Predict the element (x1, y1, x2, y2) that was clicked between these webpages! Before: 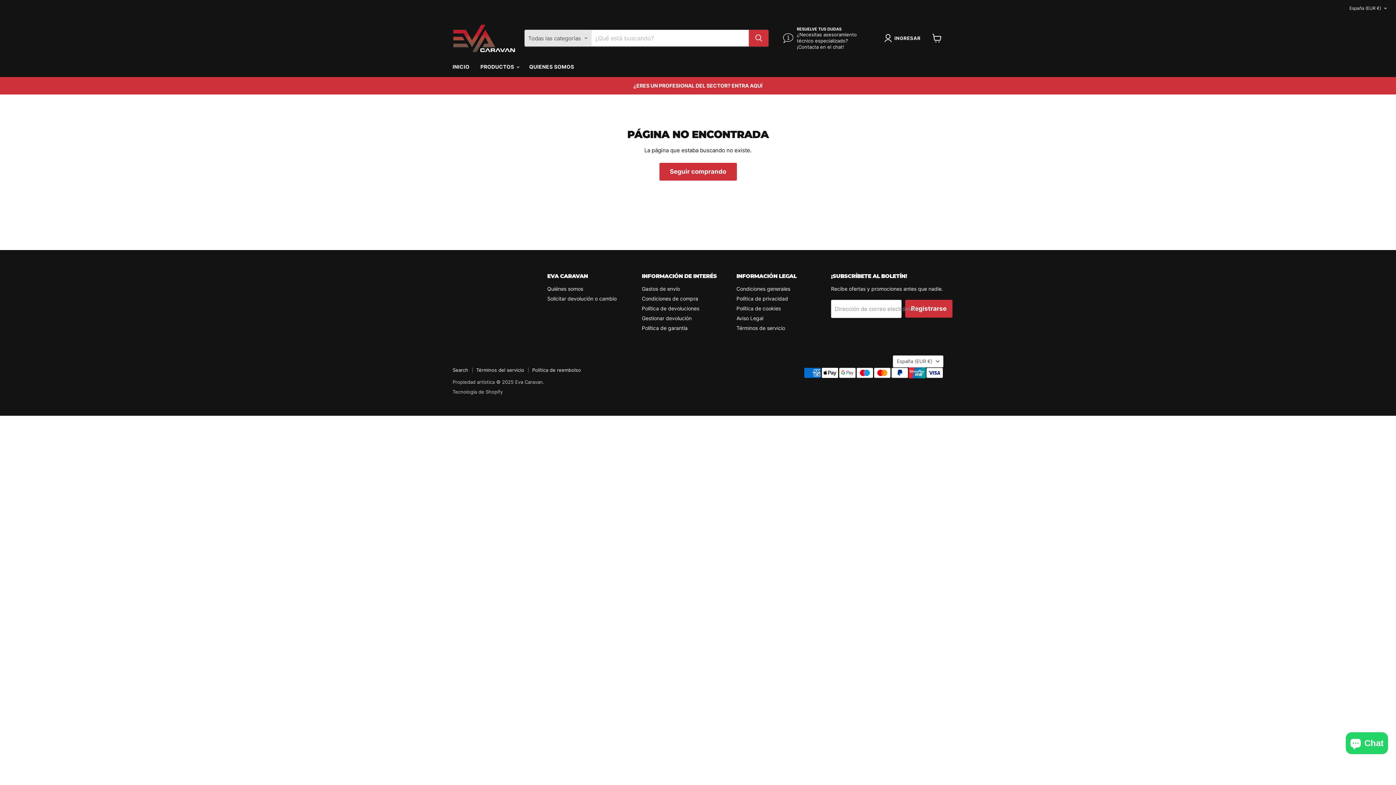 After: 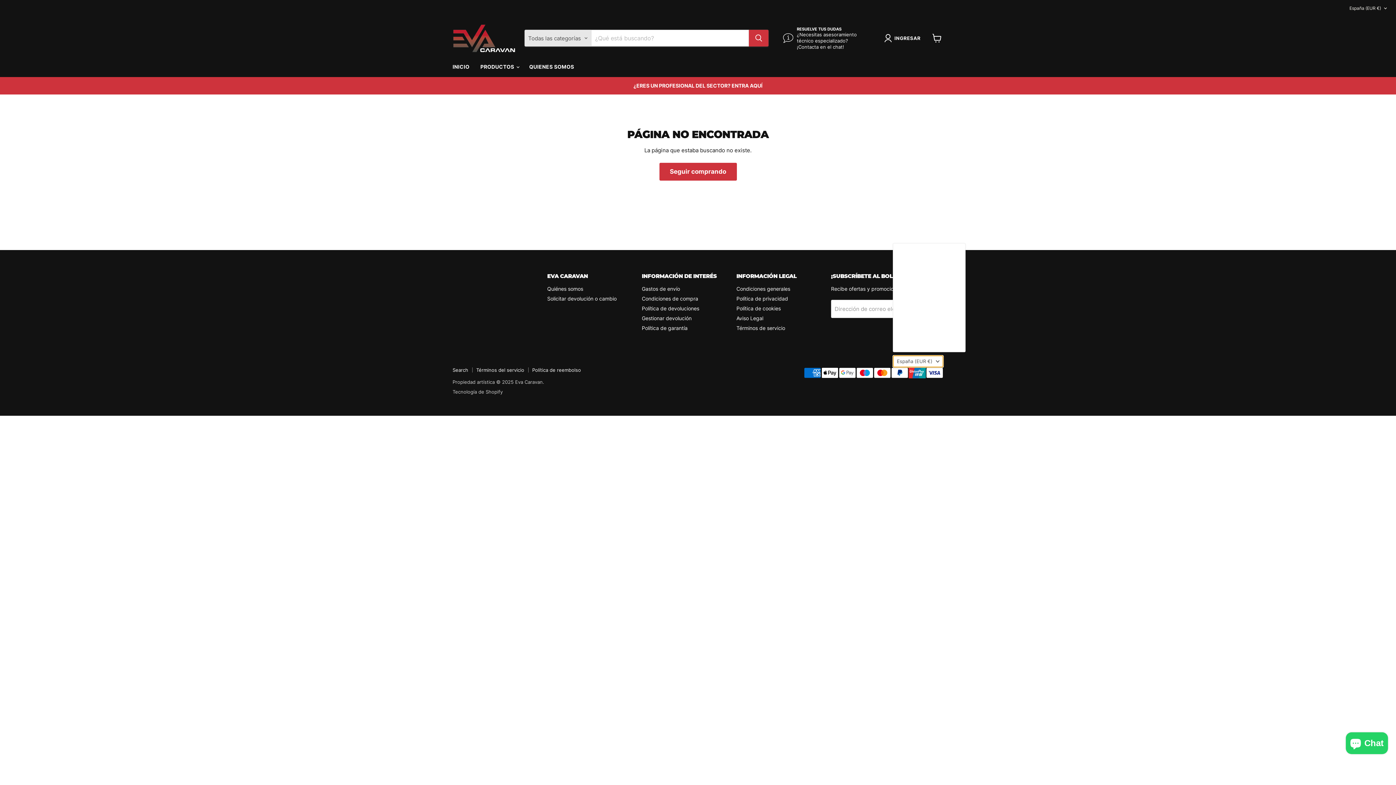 Action: bbox: (893, 355, 943, 367) label: España (EUR €)